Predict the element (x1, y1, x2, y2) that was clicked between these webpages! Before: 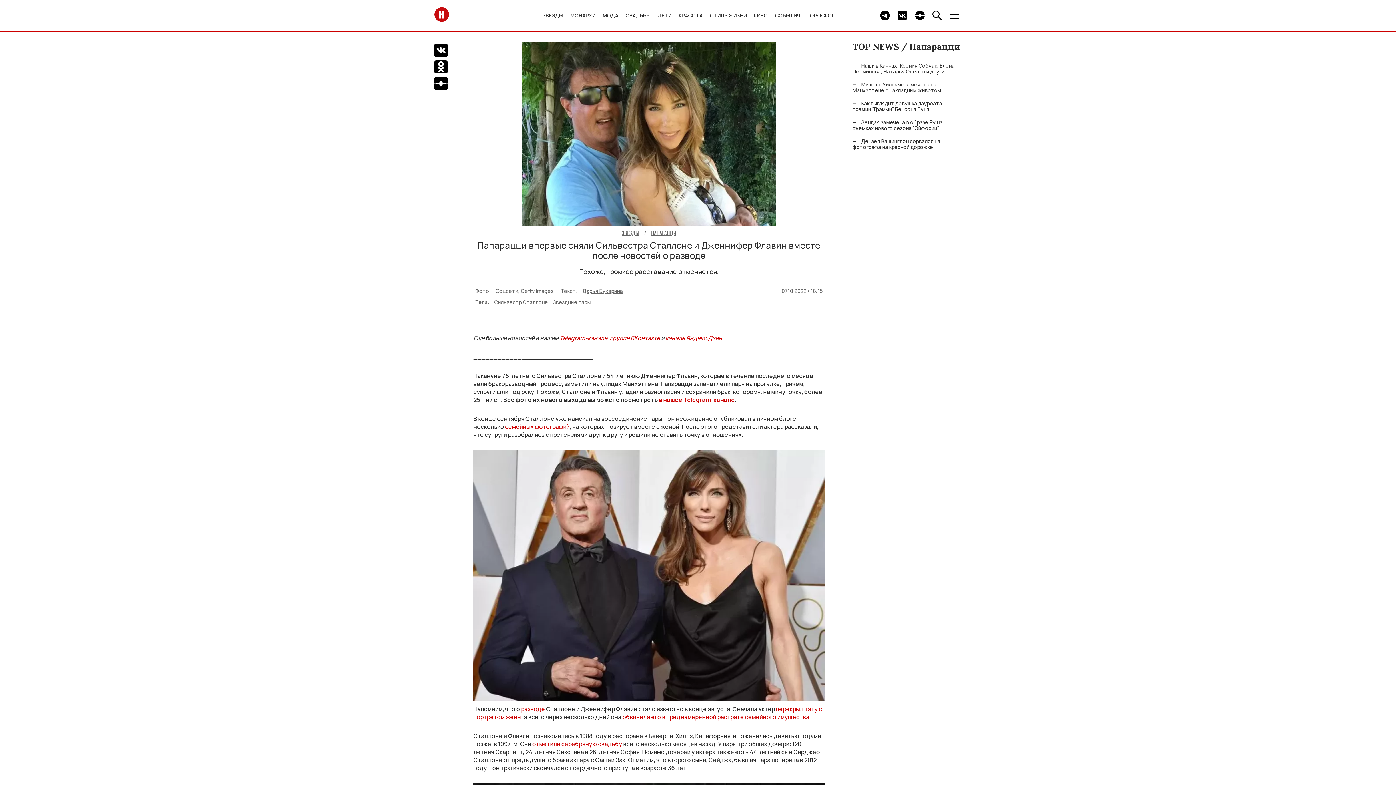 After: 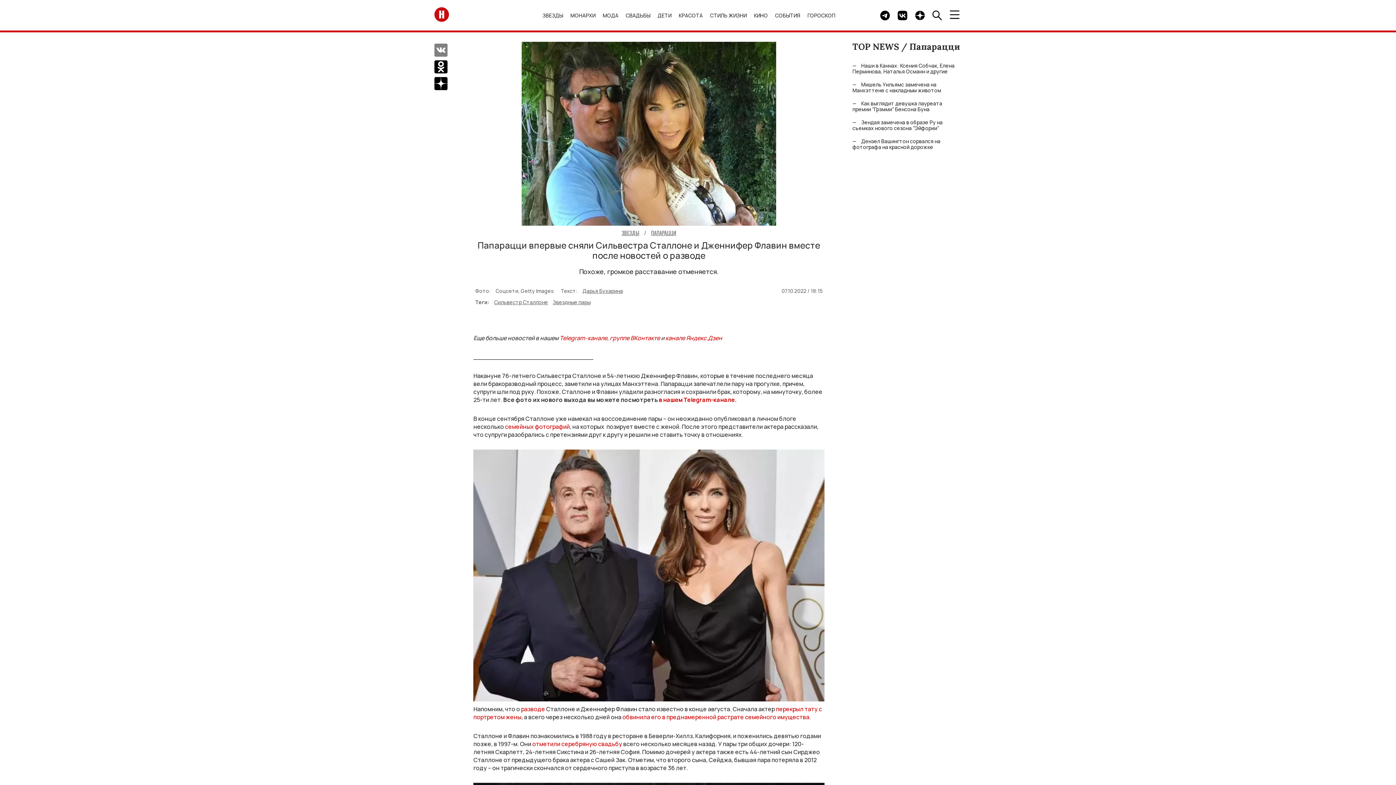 Action: bbox: (434, 43, 447, 56) label: Поделиться Вконтакте